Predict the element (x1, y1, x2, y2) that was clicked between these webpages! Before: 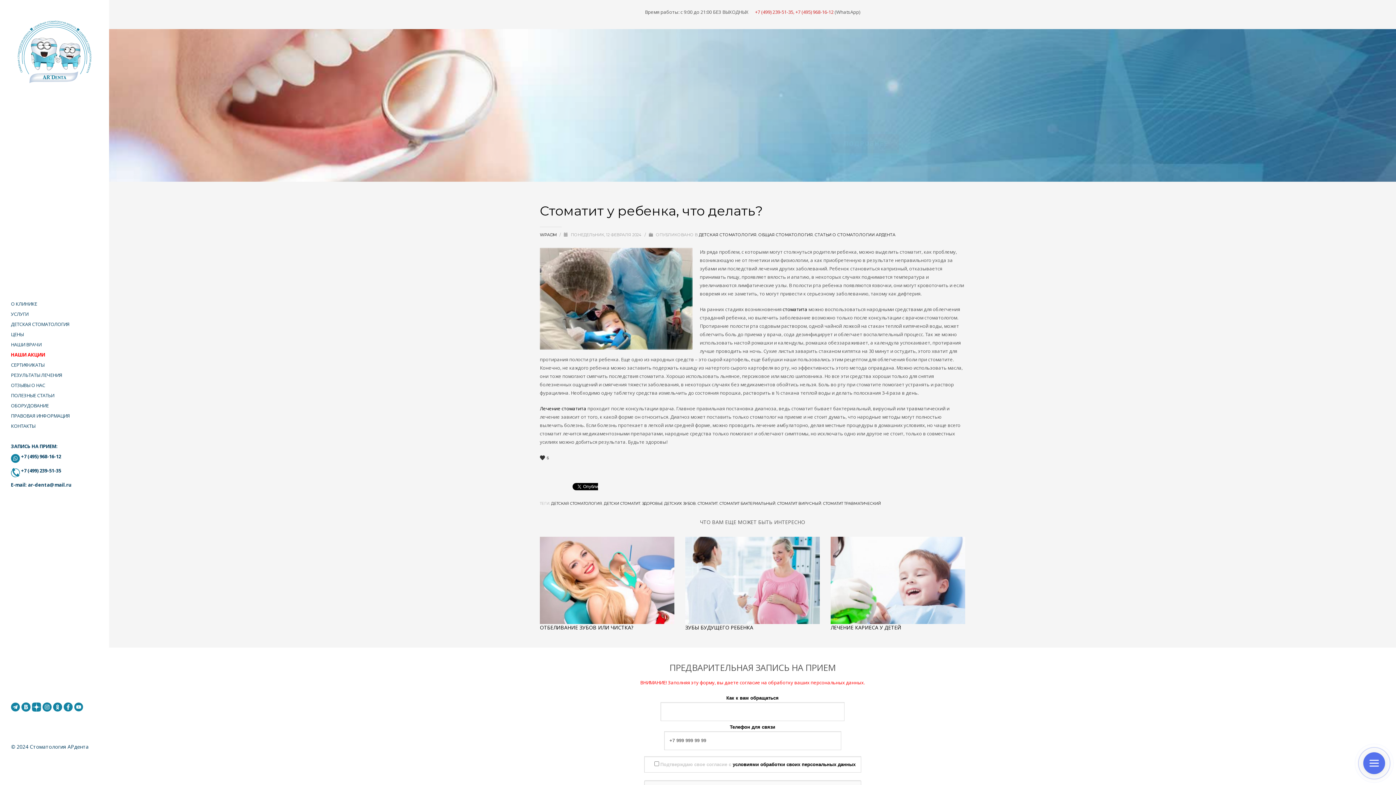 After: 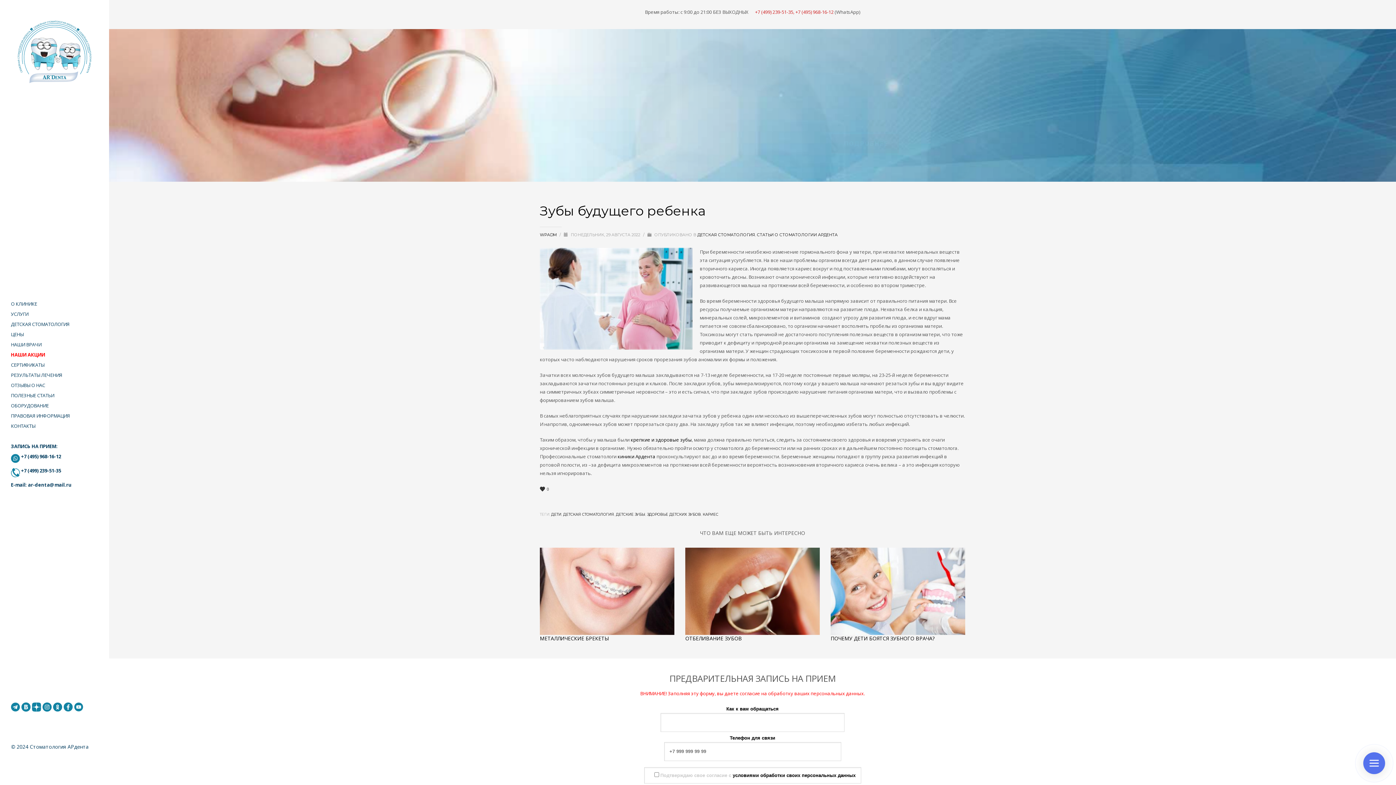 Action: bbox: (685, 624, 753, 631) label: ЗУБЫ БУДУЩЕГО РЕБЕНКА